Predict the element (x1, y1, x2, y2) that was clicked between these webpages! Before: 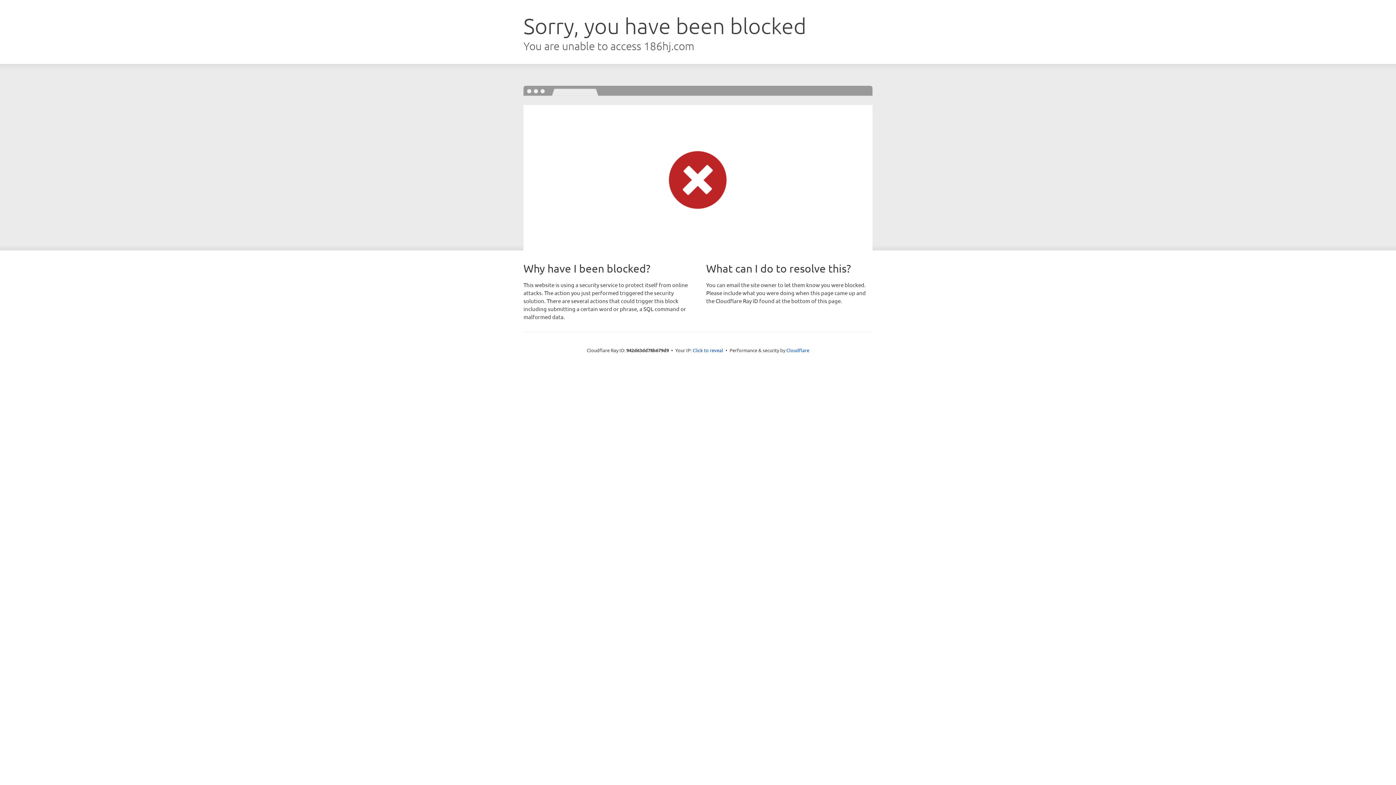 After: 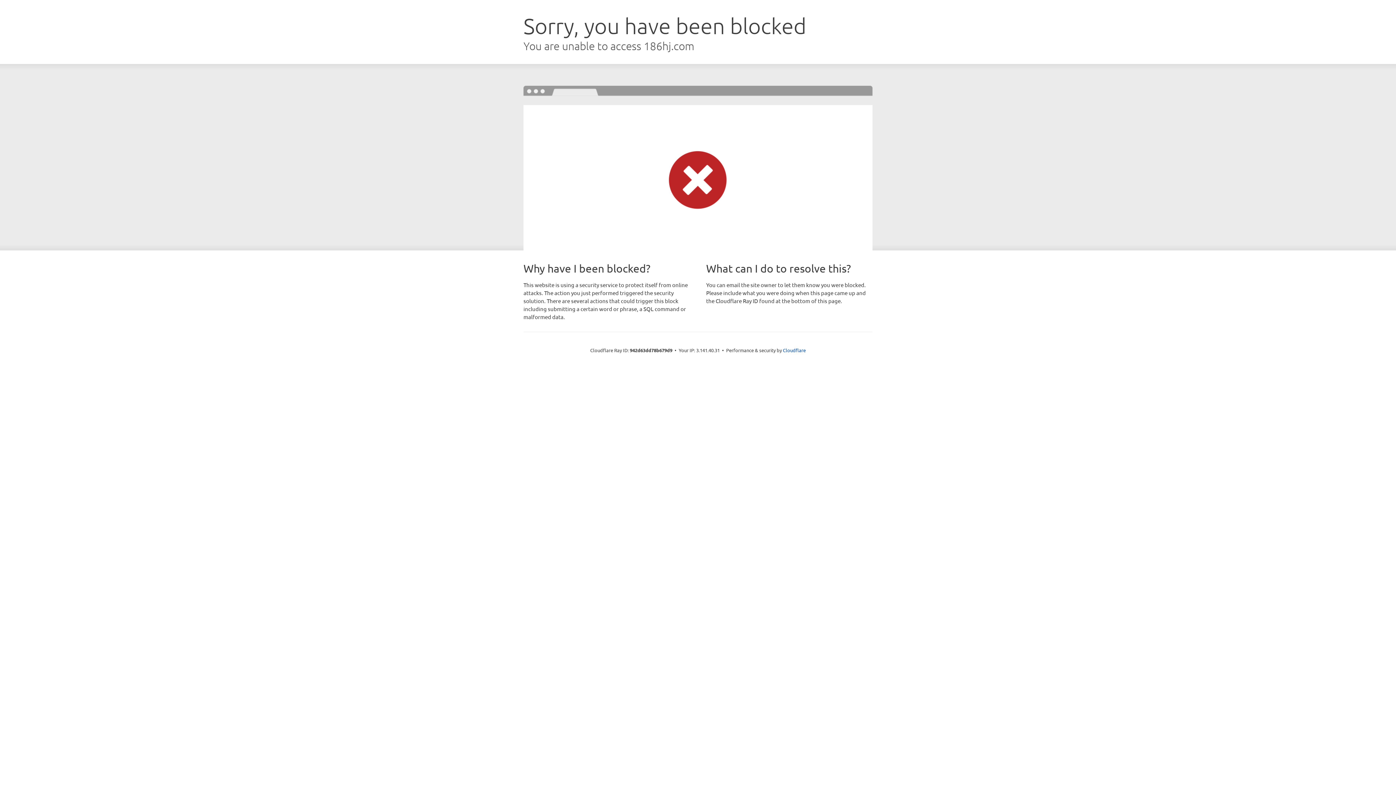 Action: label: Click to reveal bbox: (692, 346, 723, 353)